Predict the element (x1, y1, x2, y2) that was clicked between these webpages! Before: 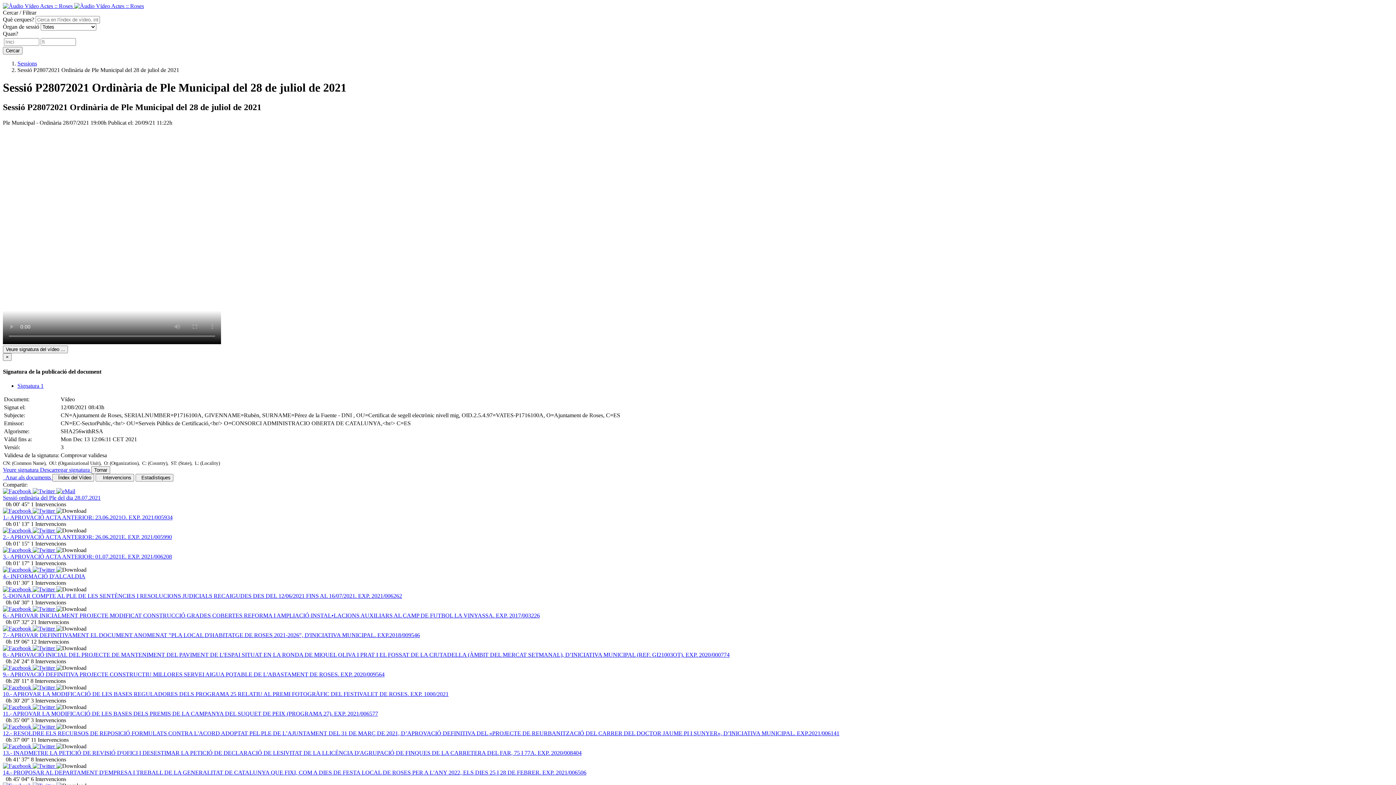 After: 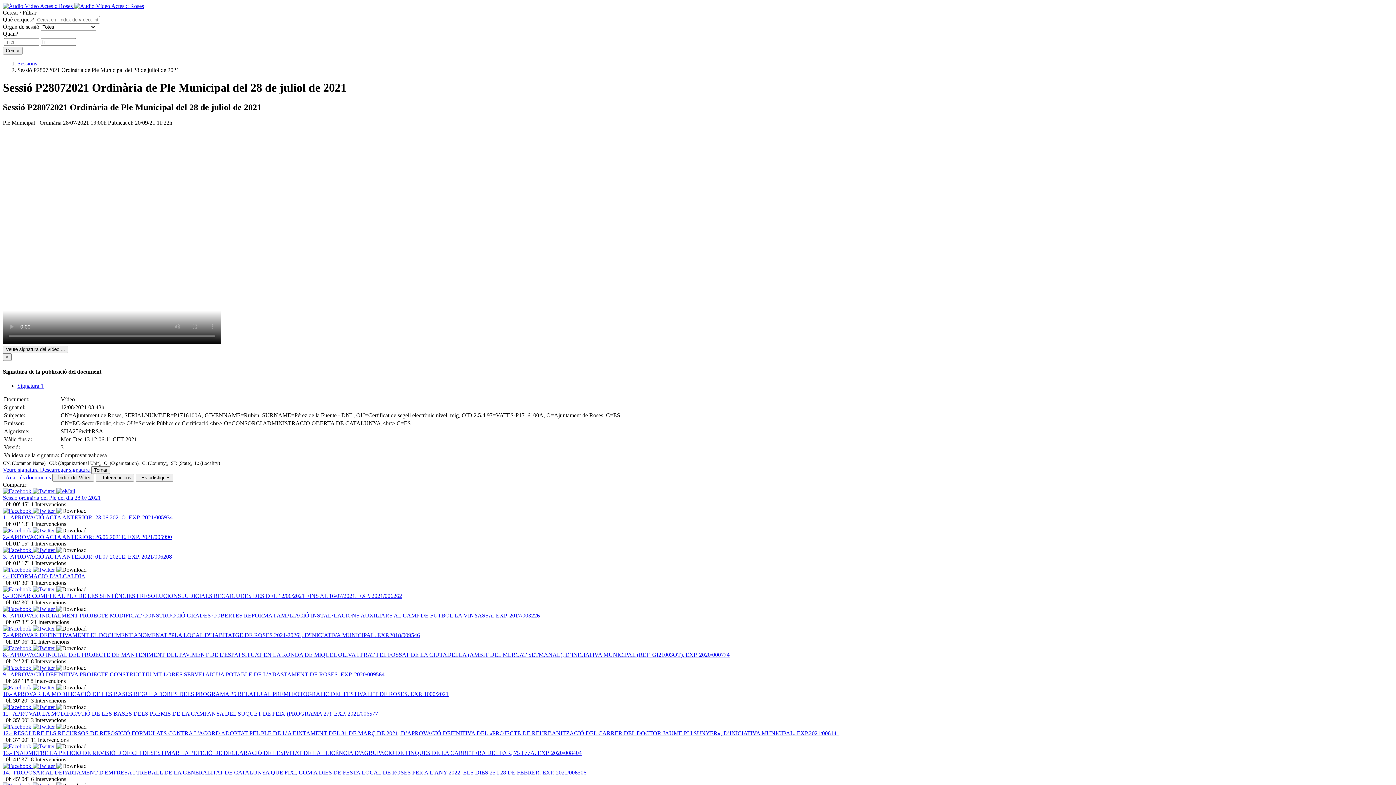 Action: label: 1.- APROVACIÓ ACTA ANTERIOR: 23.06.2021O. EXP. 2021/005934 bbox: (2, 514, 172, 520)